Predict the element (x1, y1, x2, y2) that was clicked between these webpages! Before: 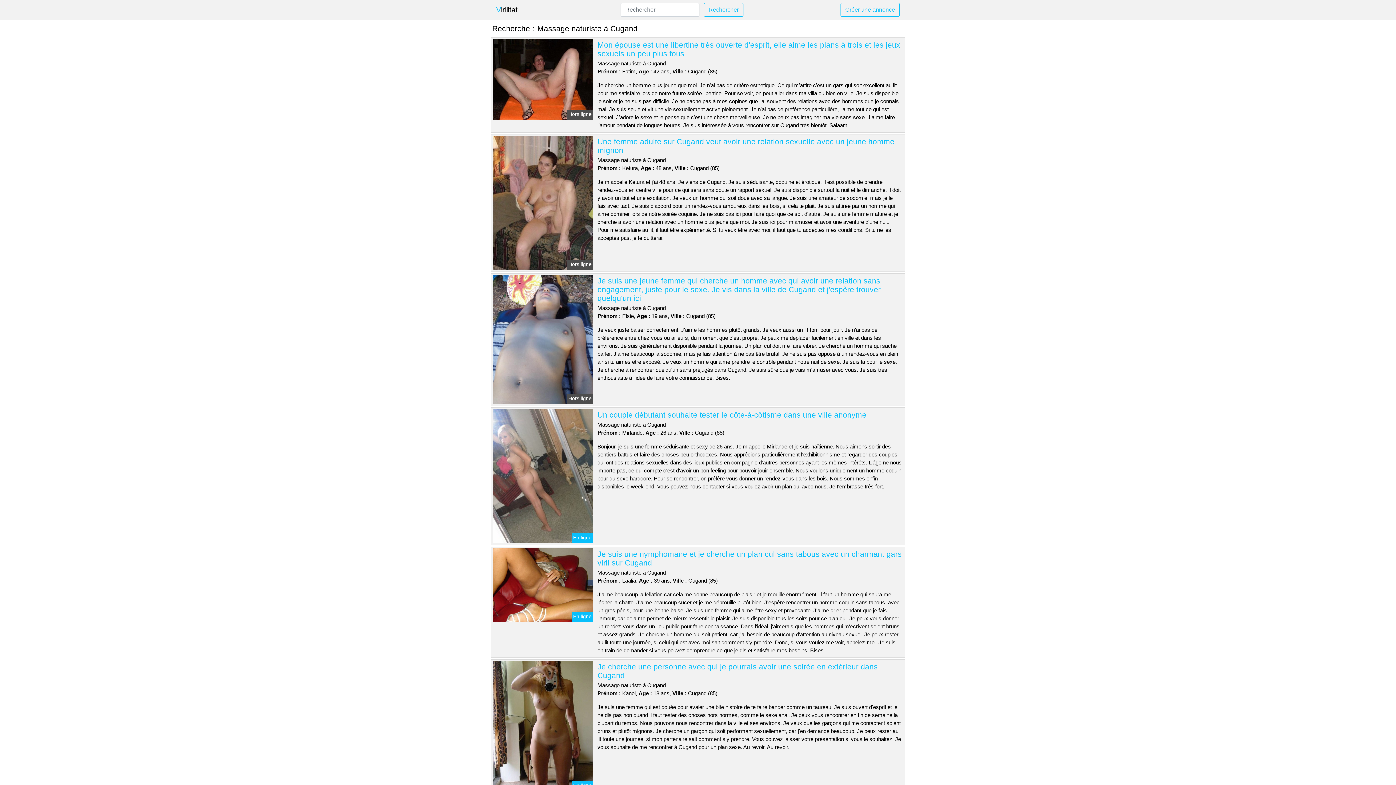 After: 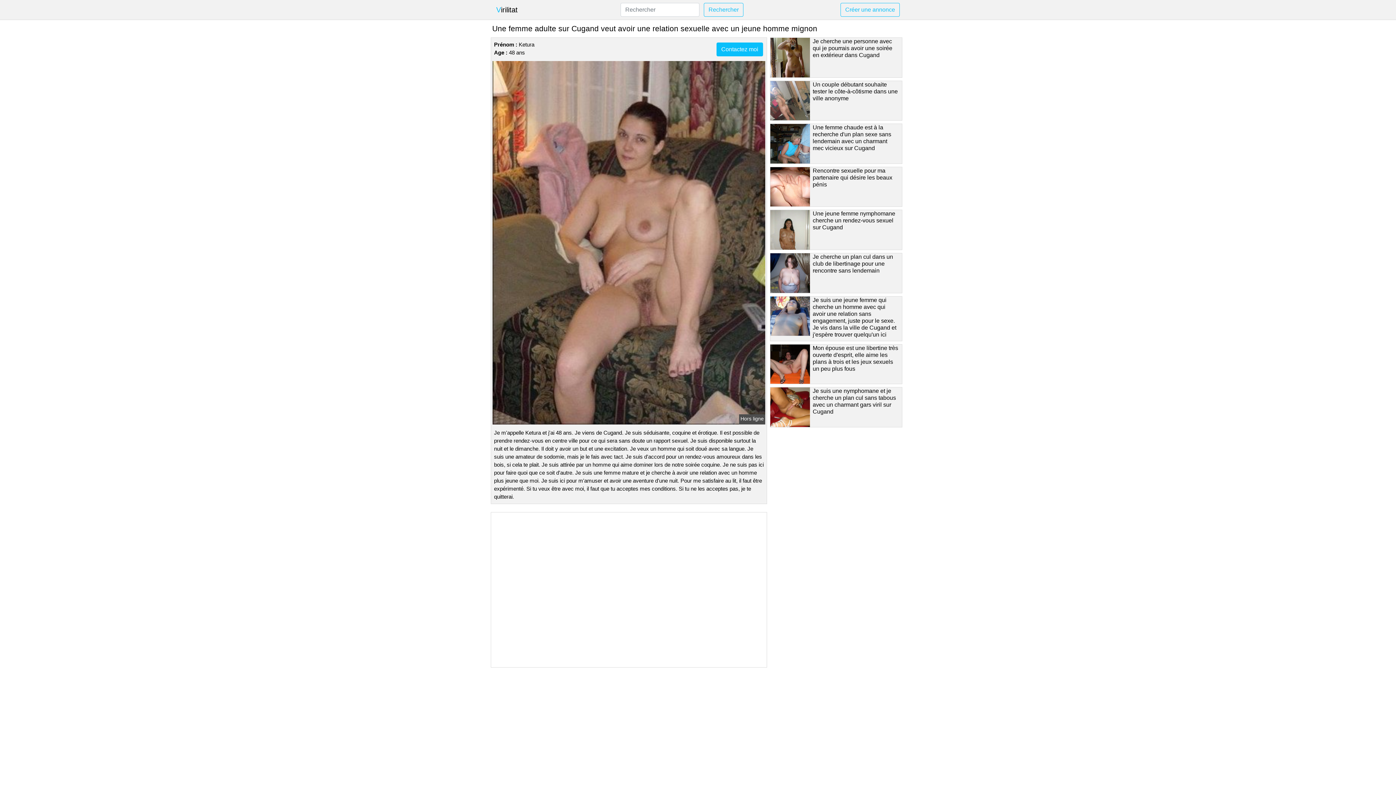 Action: bbox: (491, 199, 594, 205)